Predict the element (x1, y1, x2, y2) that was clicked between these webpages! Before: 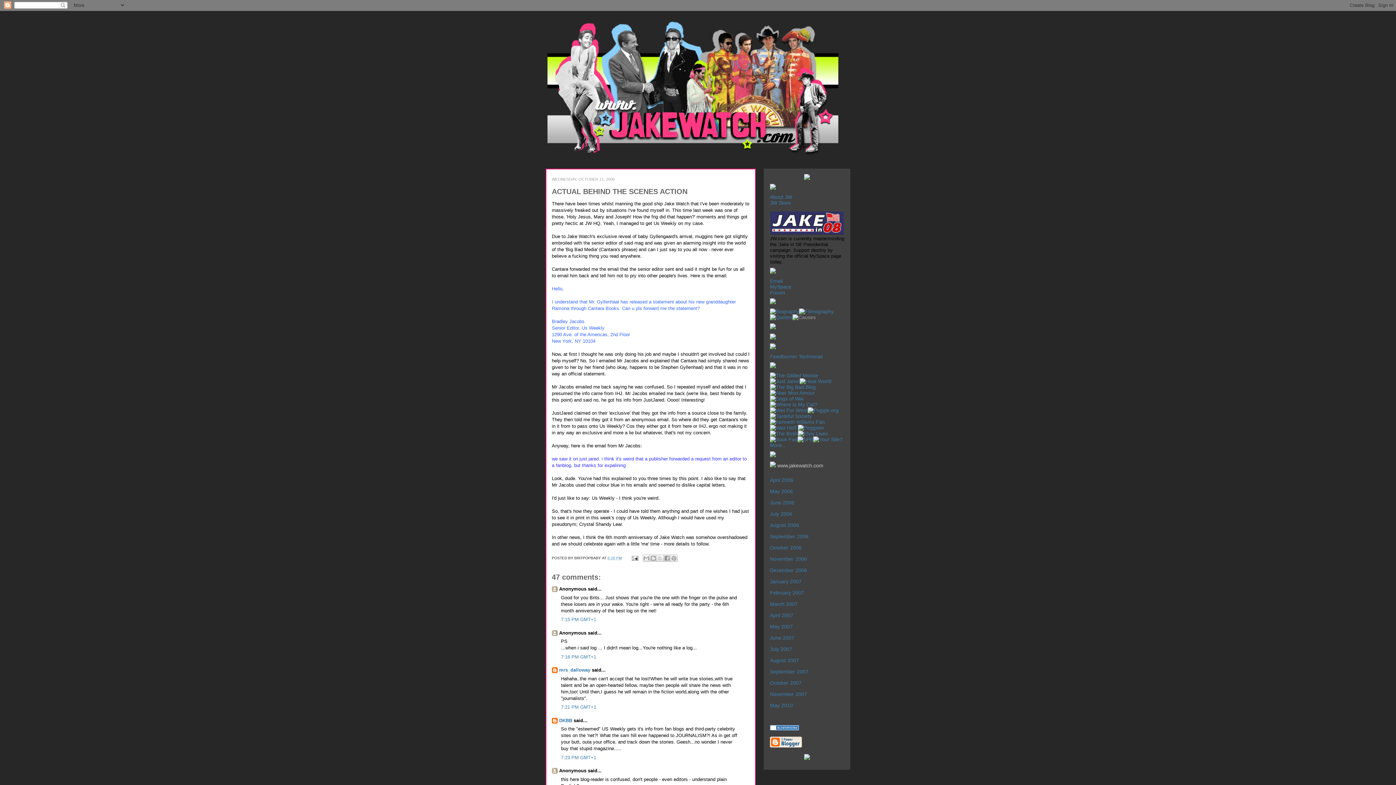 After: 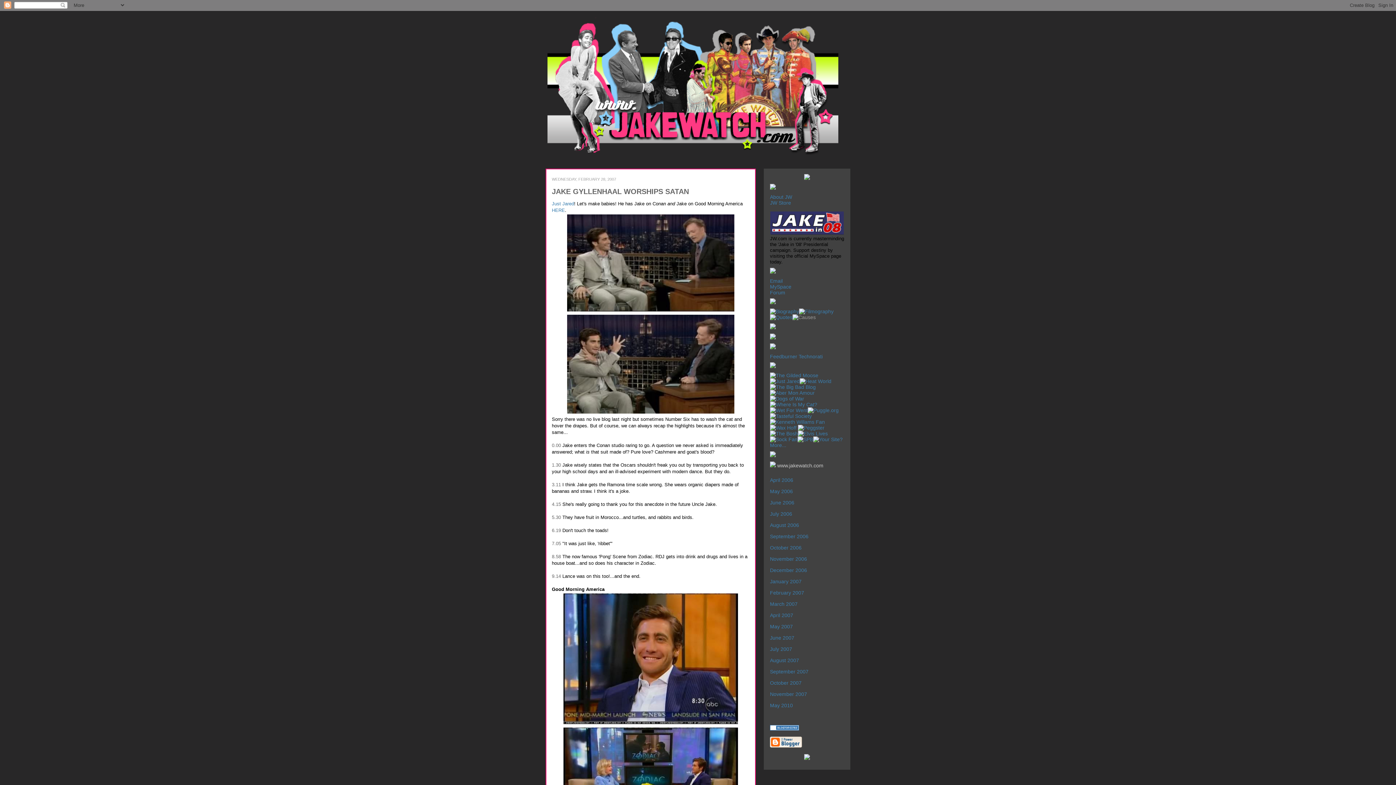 Action: bbox: (770, 590, 804, 595) label: February 2007